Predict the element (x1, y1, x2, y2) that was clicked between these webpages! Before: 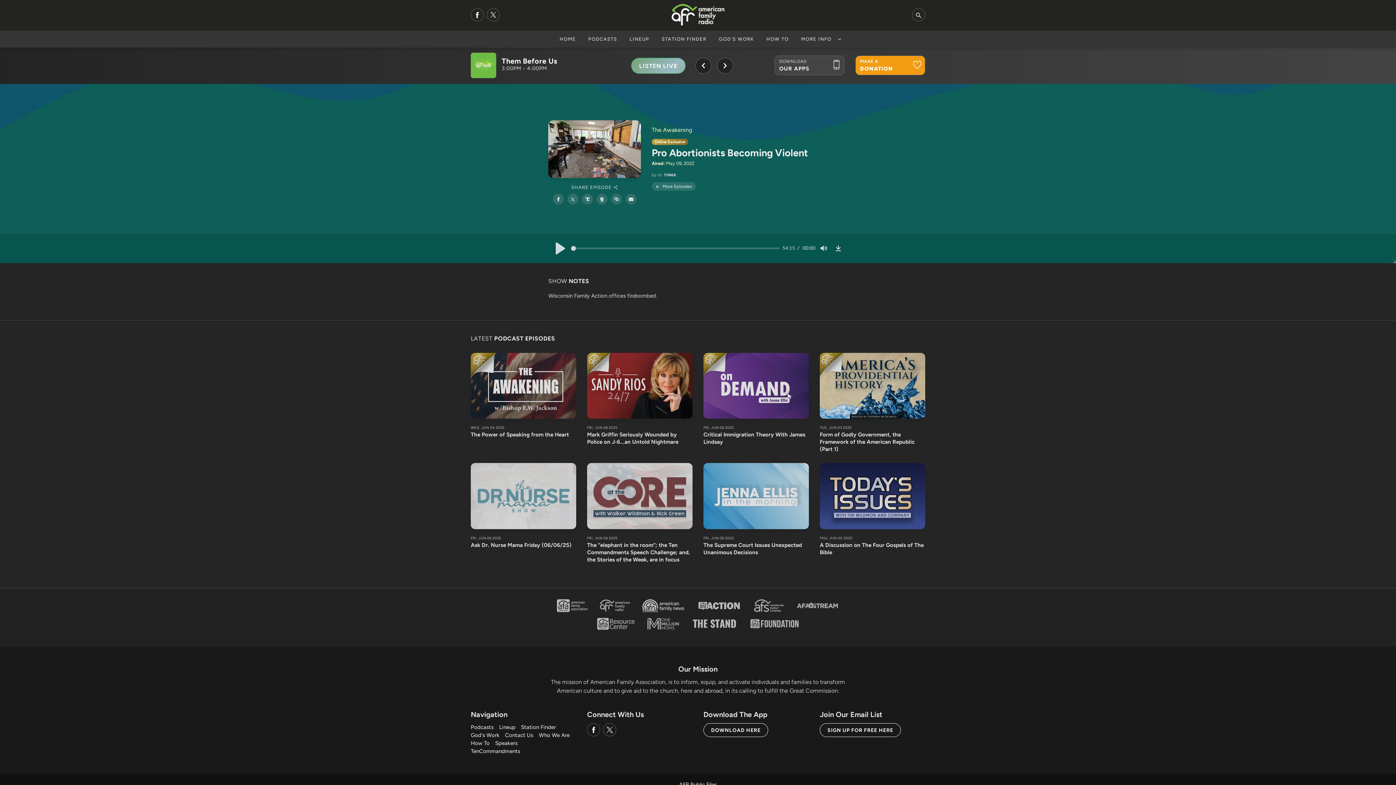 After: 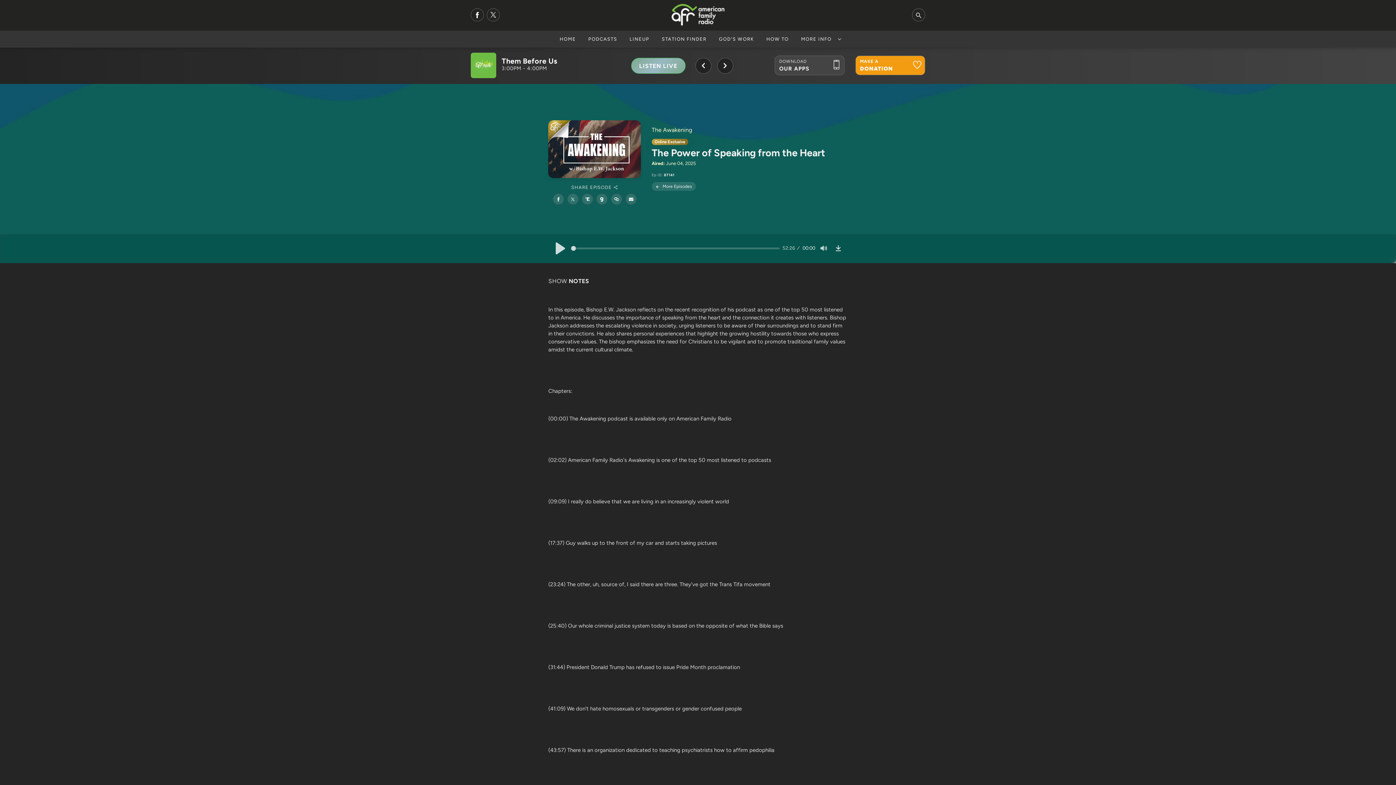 Action: label: WED, JUN 04 2025
The Power of Speaking from the Heart bbox: (465, 353, 581, 463)